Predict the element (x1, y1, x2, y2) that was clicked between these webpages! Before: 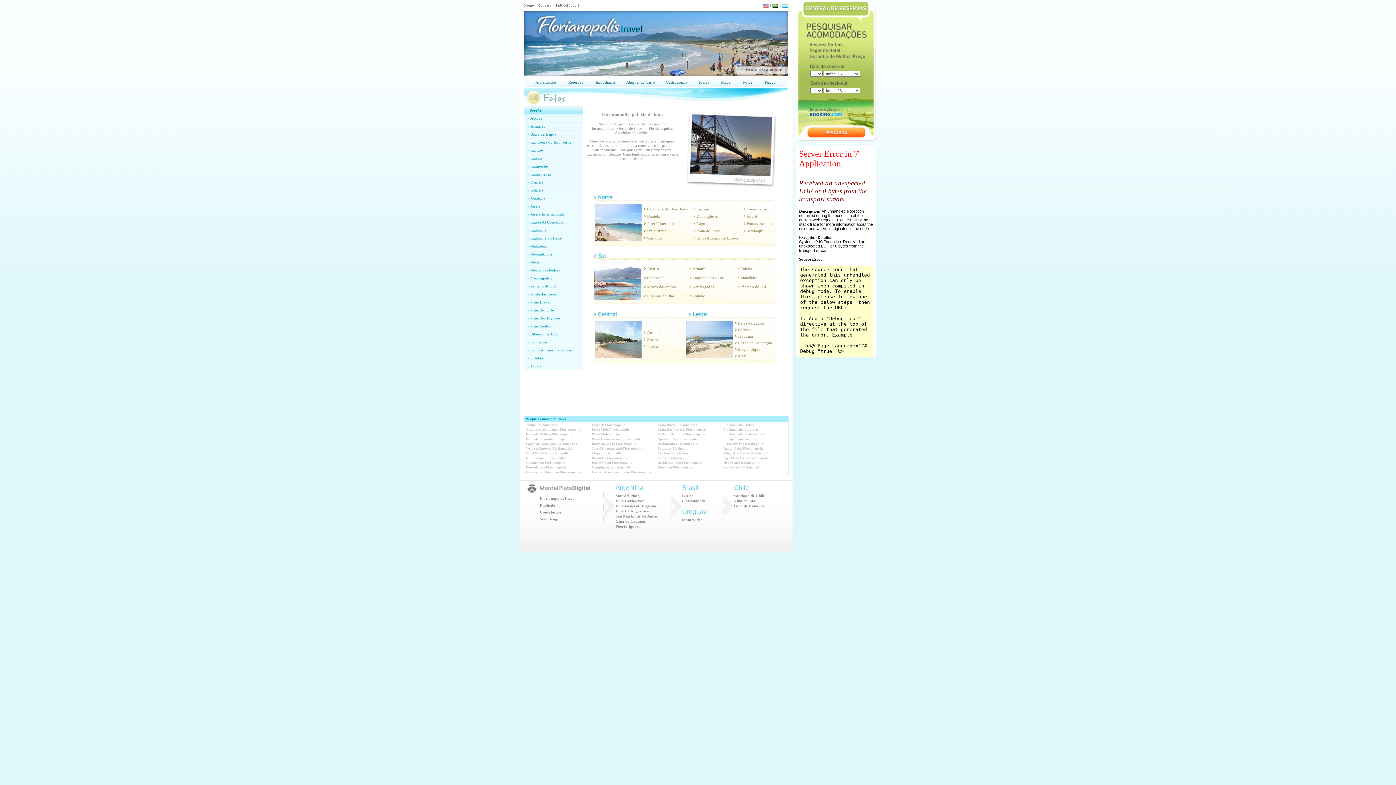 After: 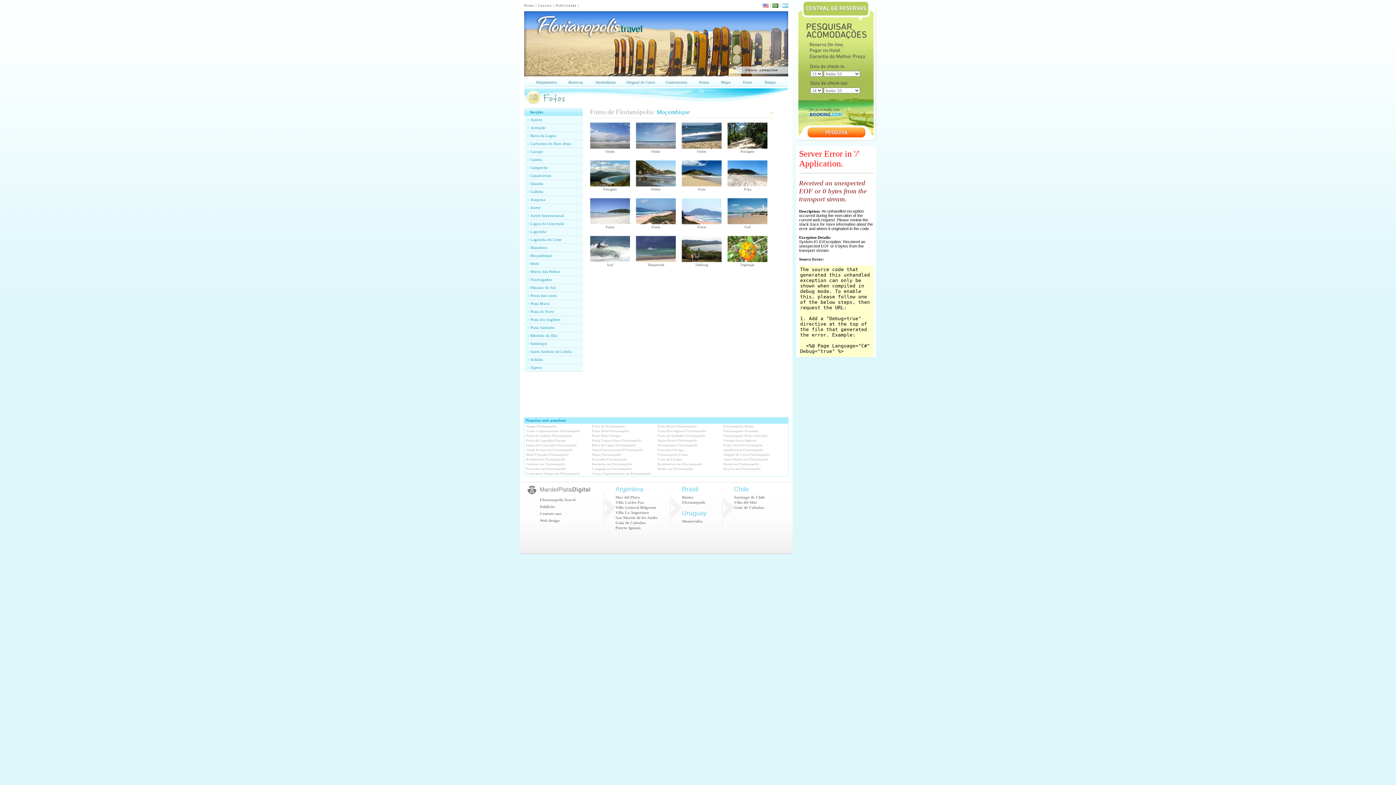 Action: label: Moçambique bbox: (735, 345, 760, 351)